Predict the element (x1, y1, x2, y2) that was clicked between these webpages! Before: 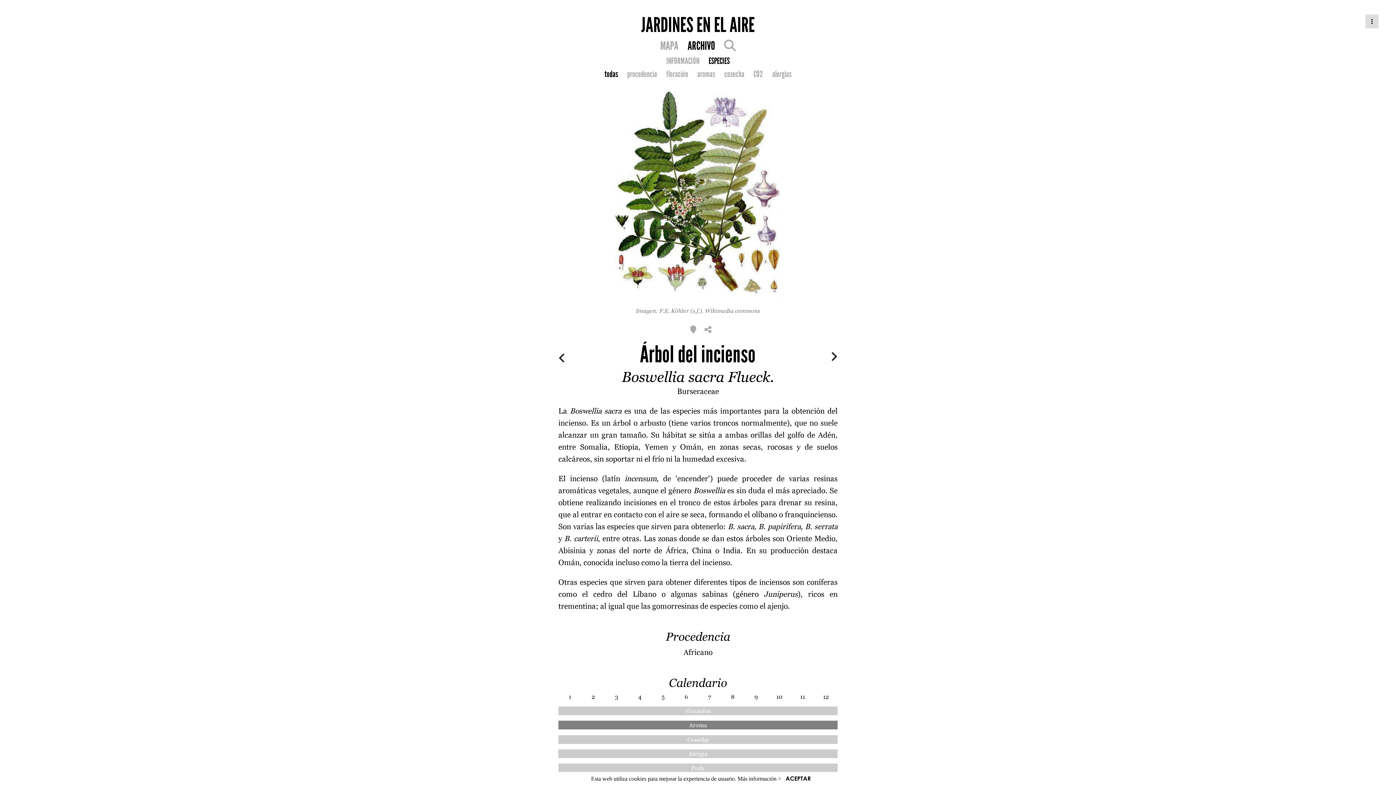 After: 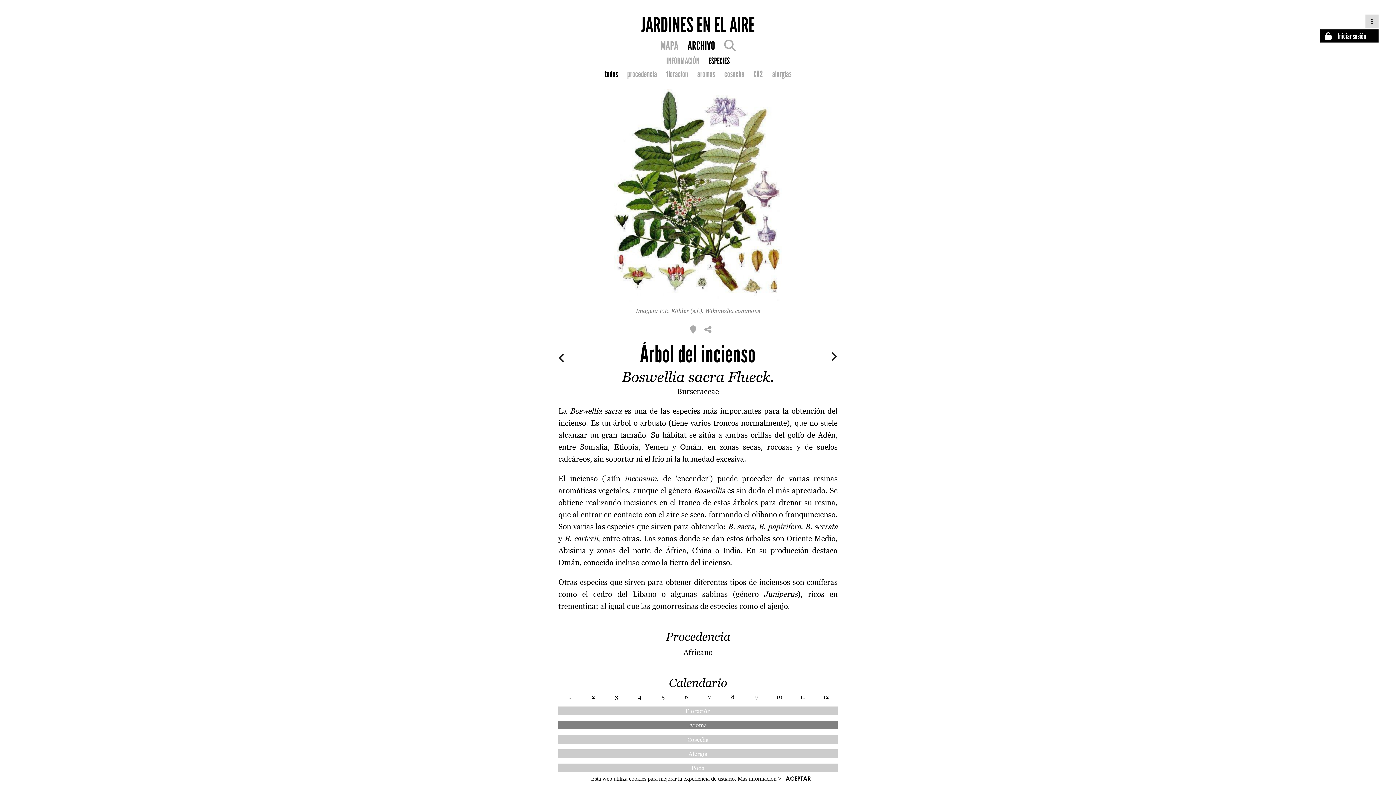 Action: bbox: (1371, 18, 1373, 24)